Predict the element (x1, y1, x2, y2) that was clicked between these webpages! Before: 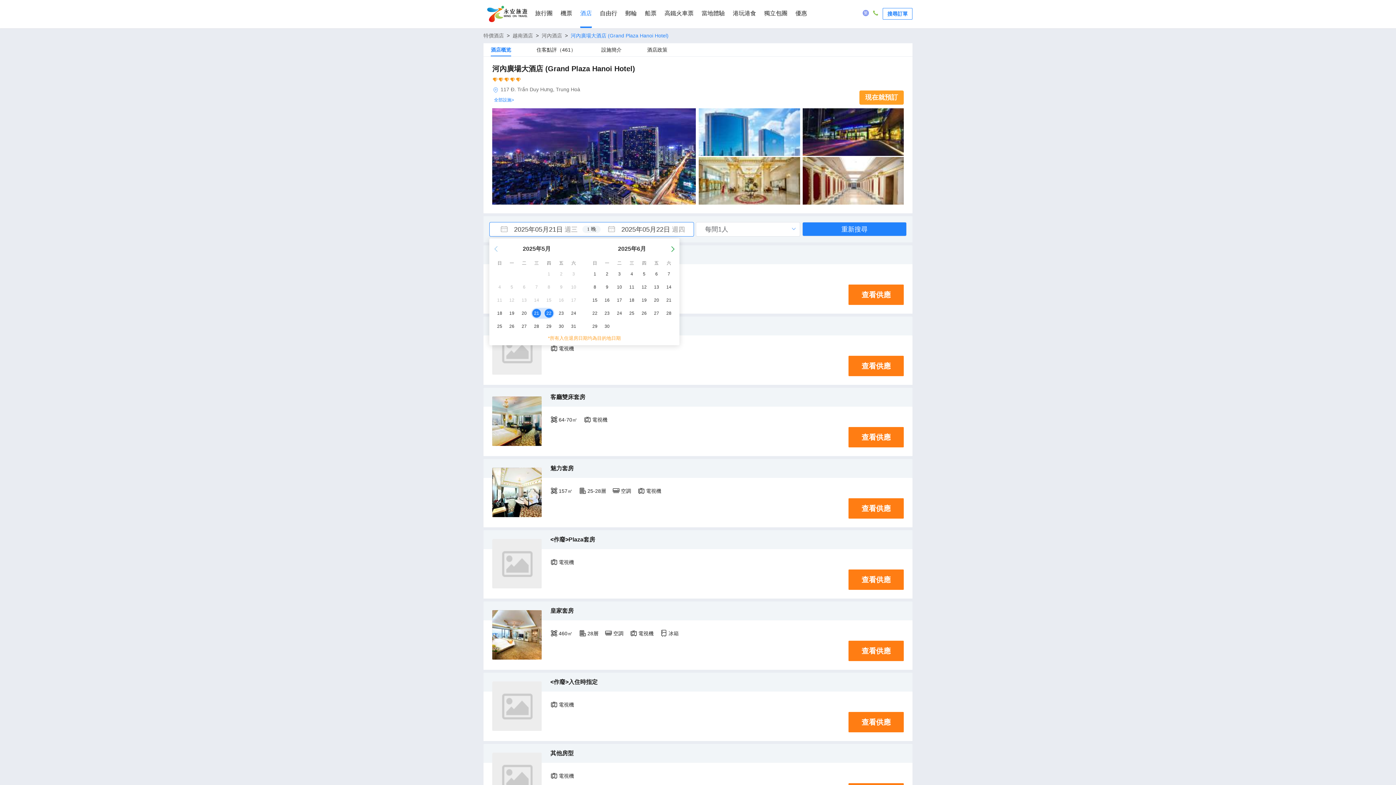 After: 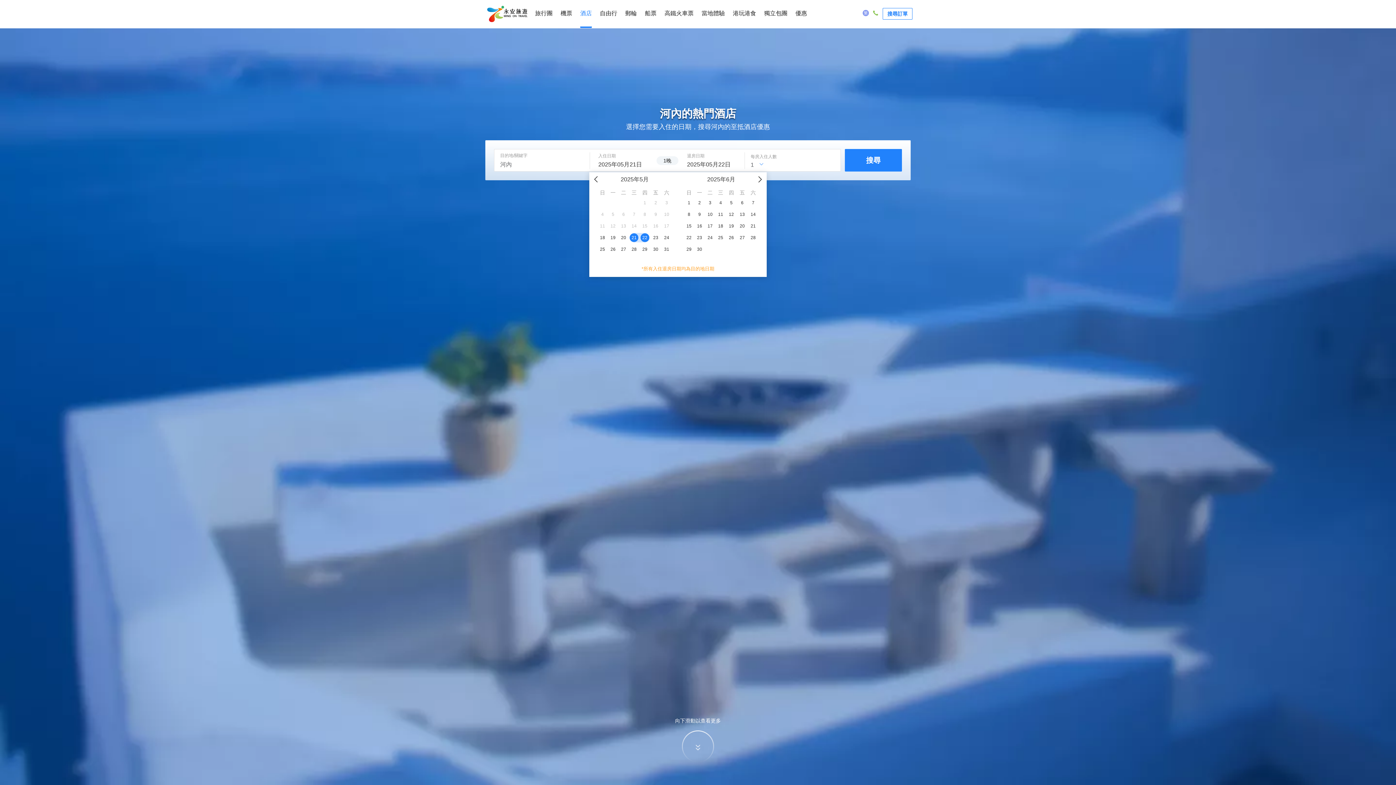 Action: bbox: (541, 32, 562, 38) label: 河內酒店